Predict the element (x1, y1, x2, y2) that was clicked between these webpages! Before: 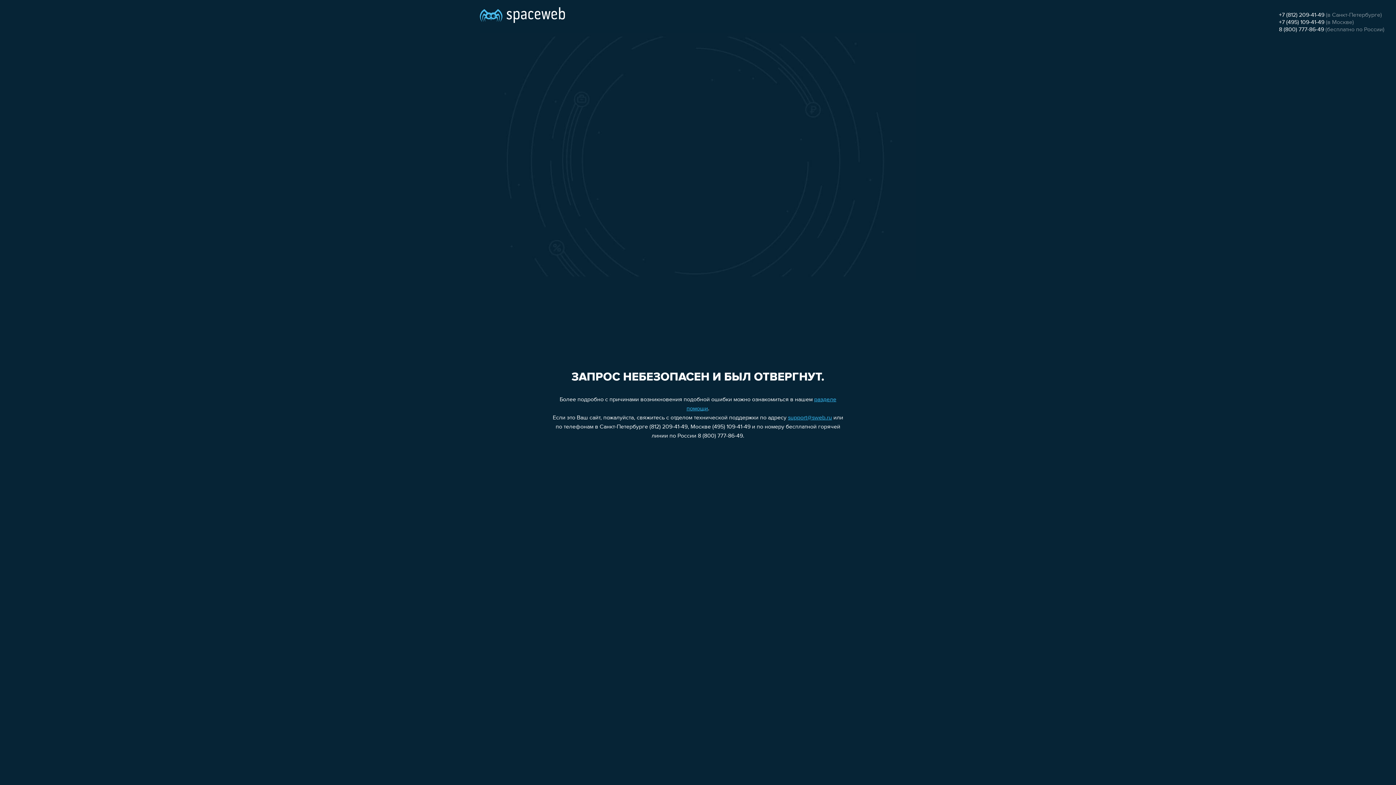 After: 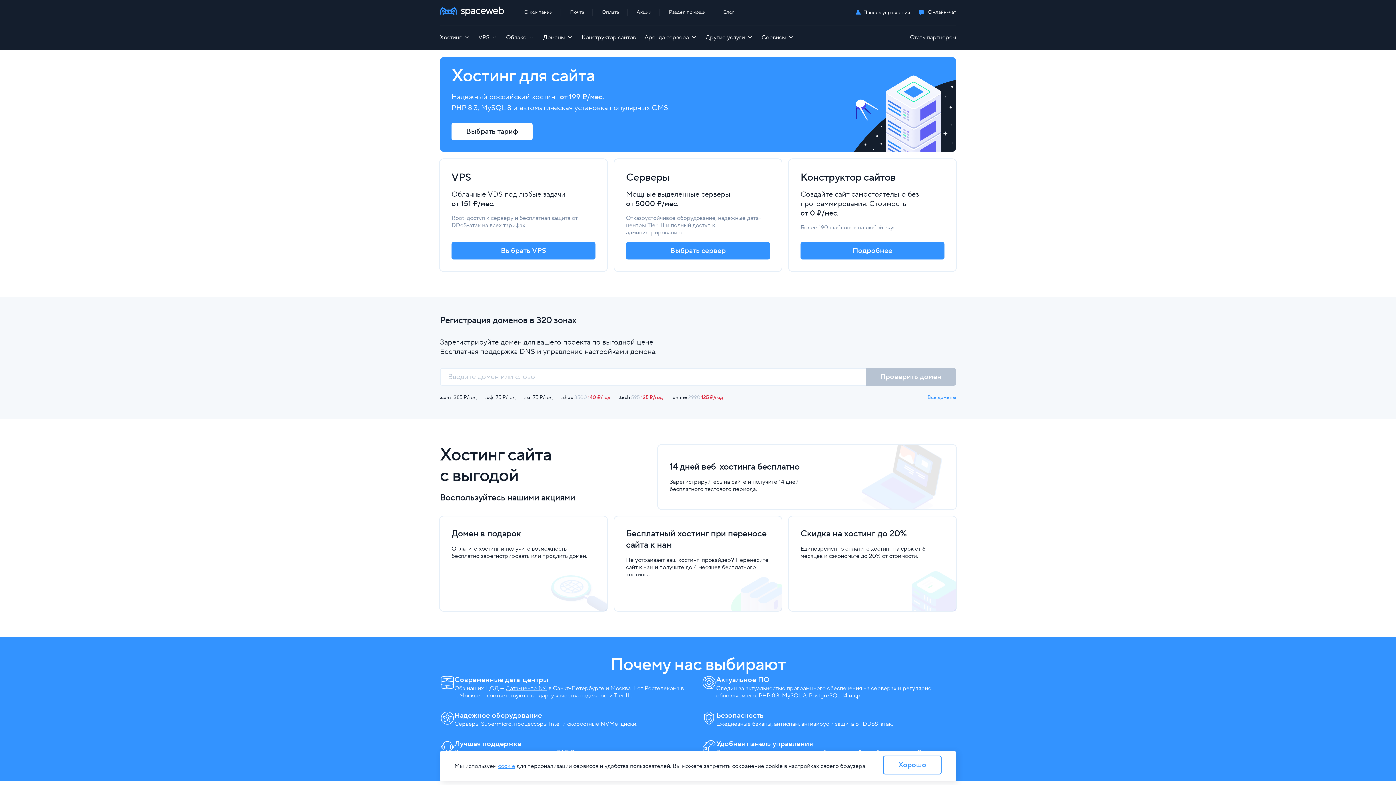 Action: bbox: (480, 0, 565, 25)